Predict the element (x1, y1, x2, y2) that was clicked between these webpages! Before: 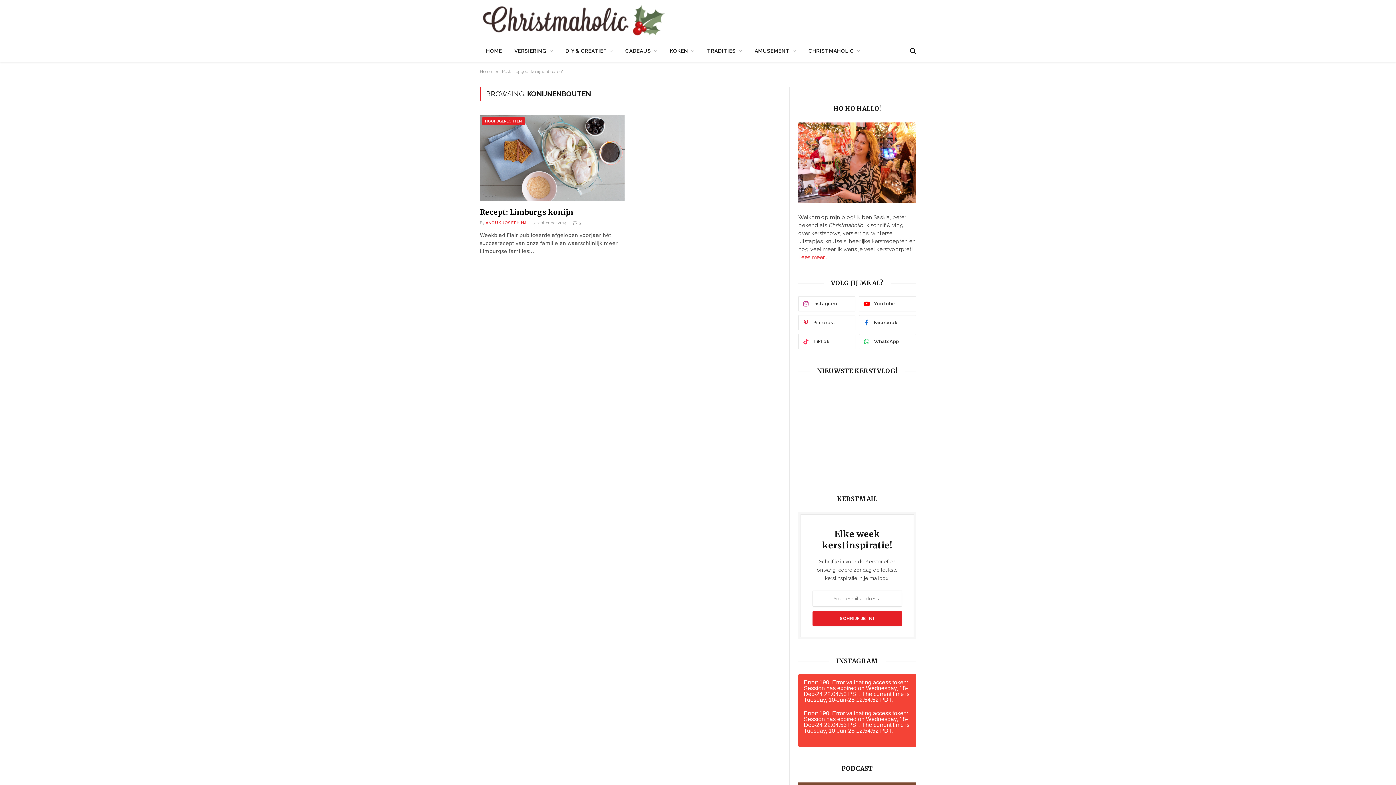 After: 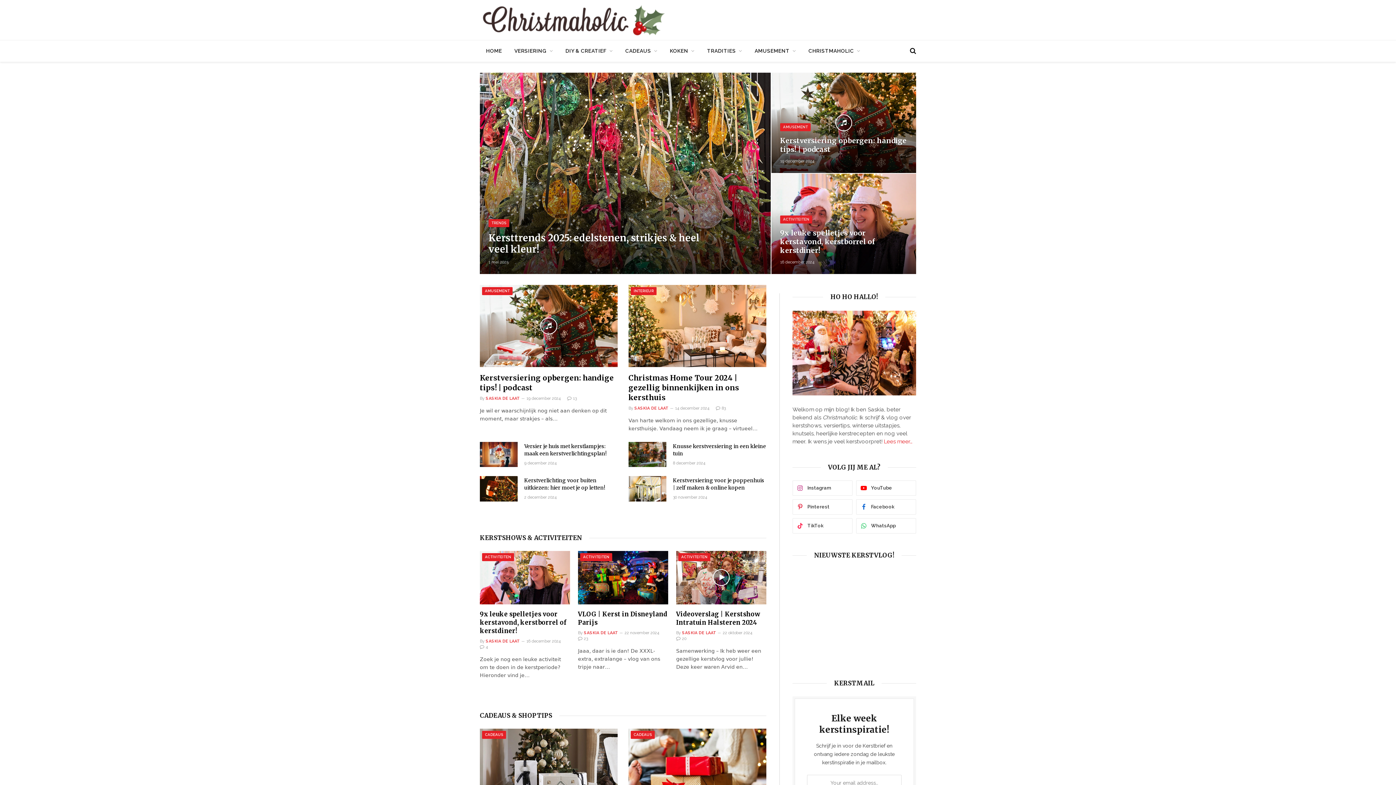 Action: bbox: (480, 0, 748, 41)